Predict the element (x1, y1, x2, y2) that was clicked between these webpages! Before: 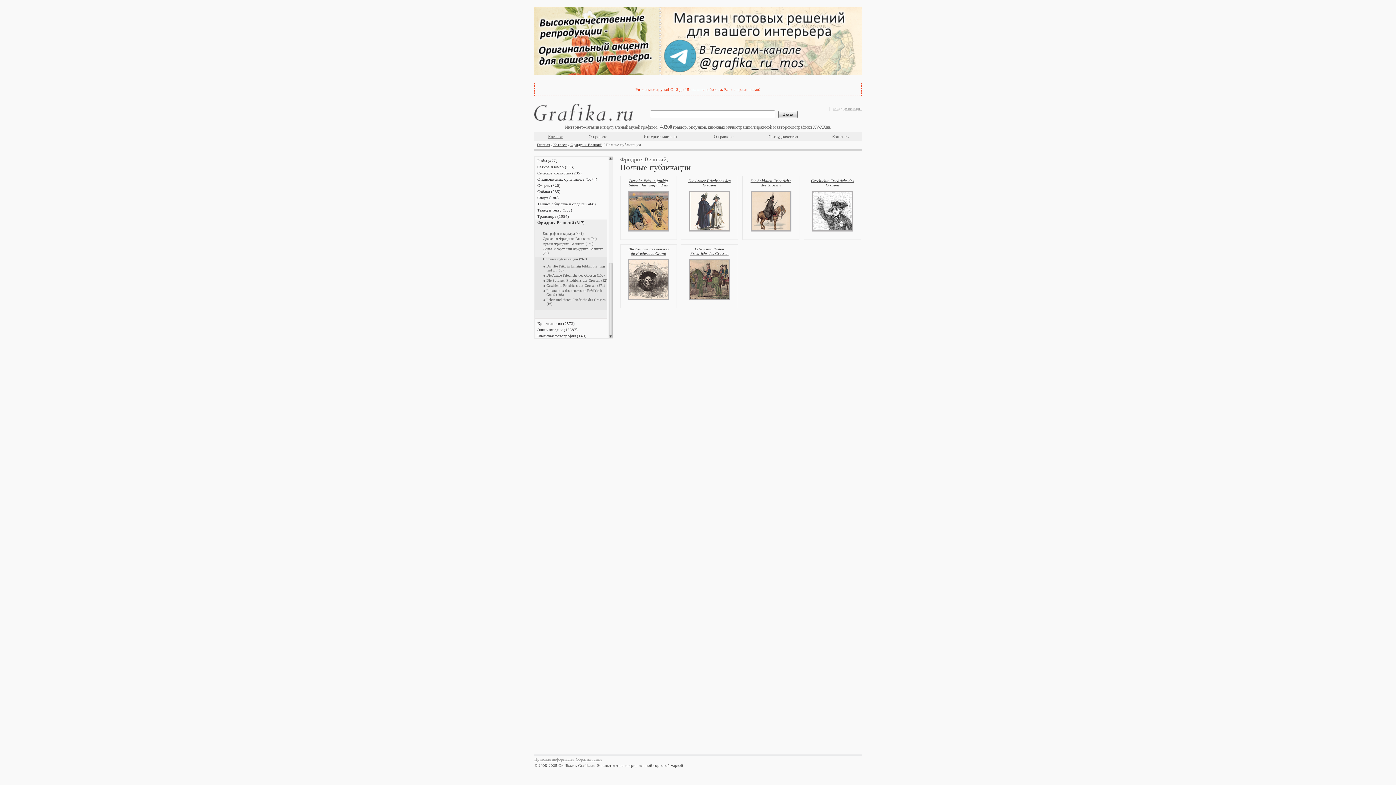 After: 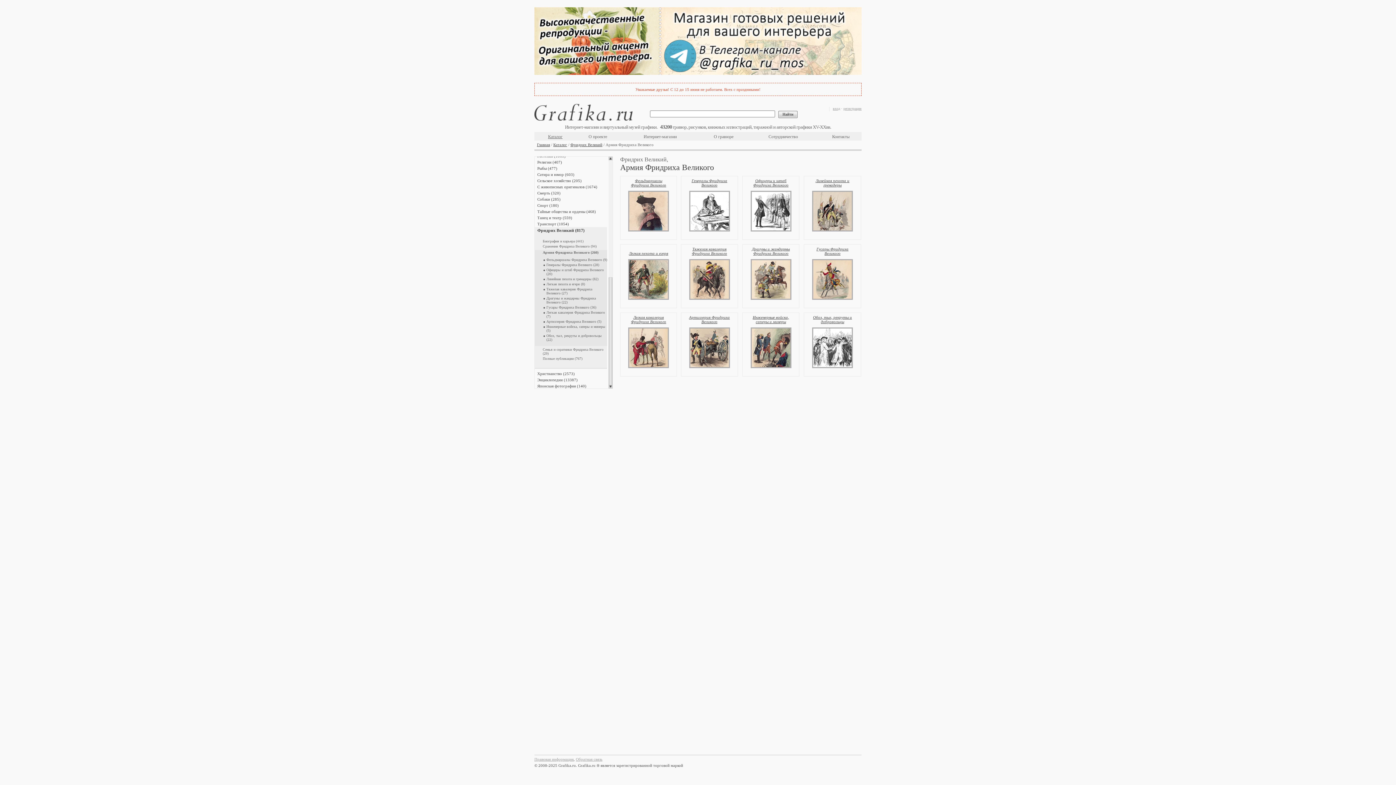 Action: label: Армия Фридриха Великого (260) bbox: (542, 241, 607, 245)